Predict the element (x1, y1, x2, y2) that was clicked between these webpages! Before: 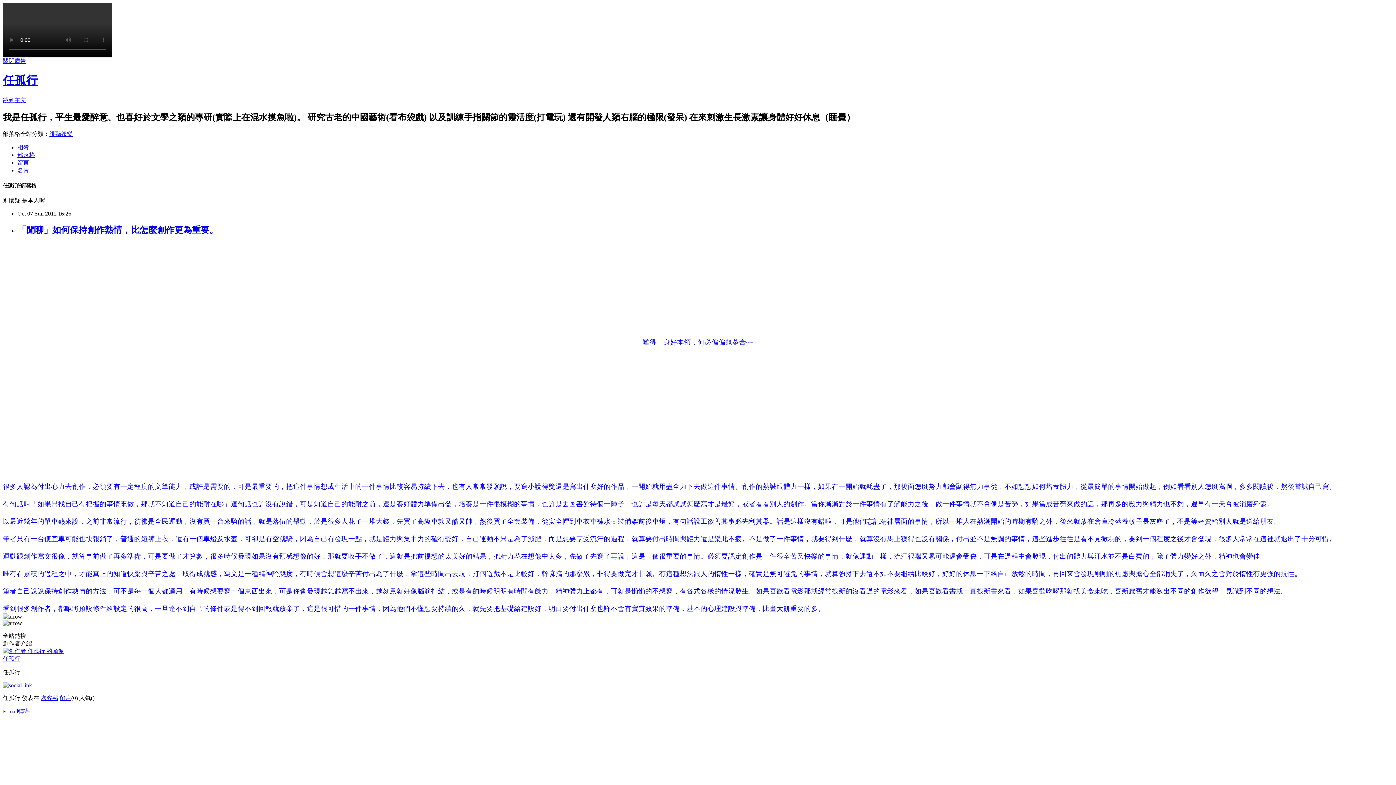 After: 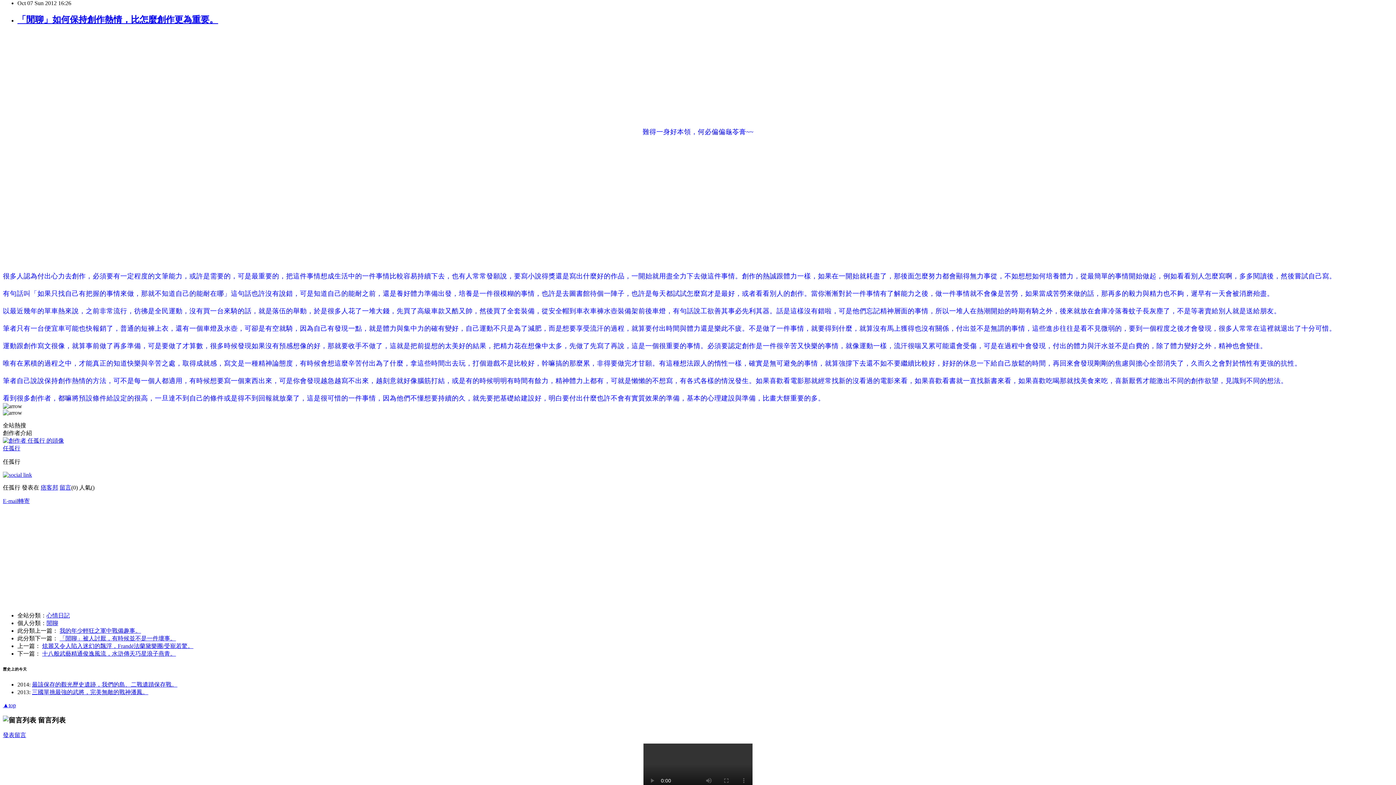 Action: label: 跳到主文 bbox: (2, 97, 26, 103)